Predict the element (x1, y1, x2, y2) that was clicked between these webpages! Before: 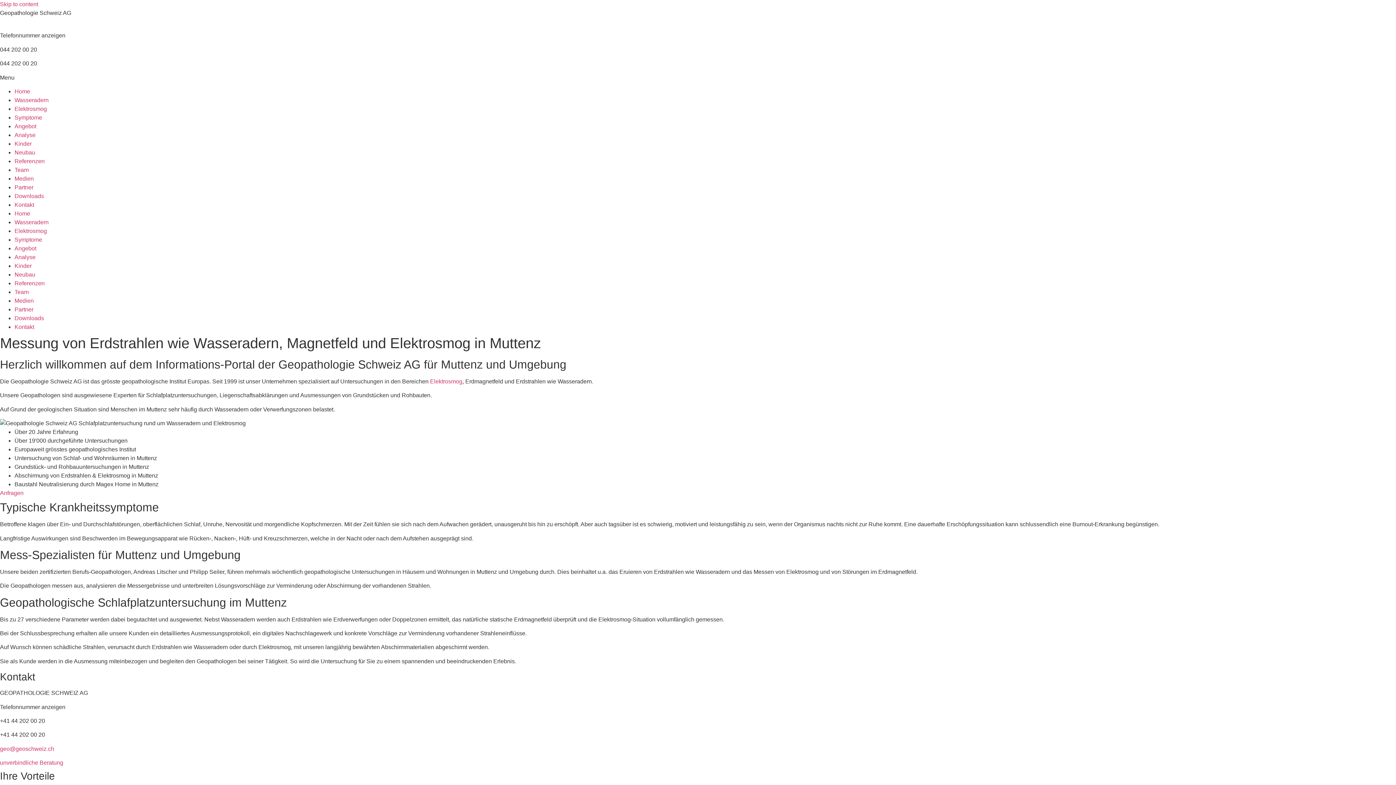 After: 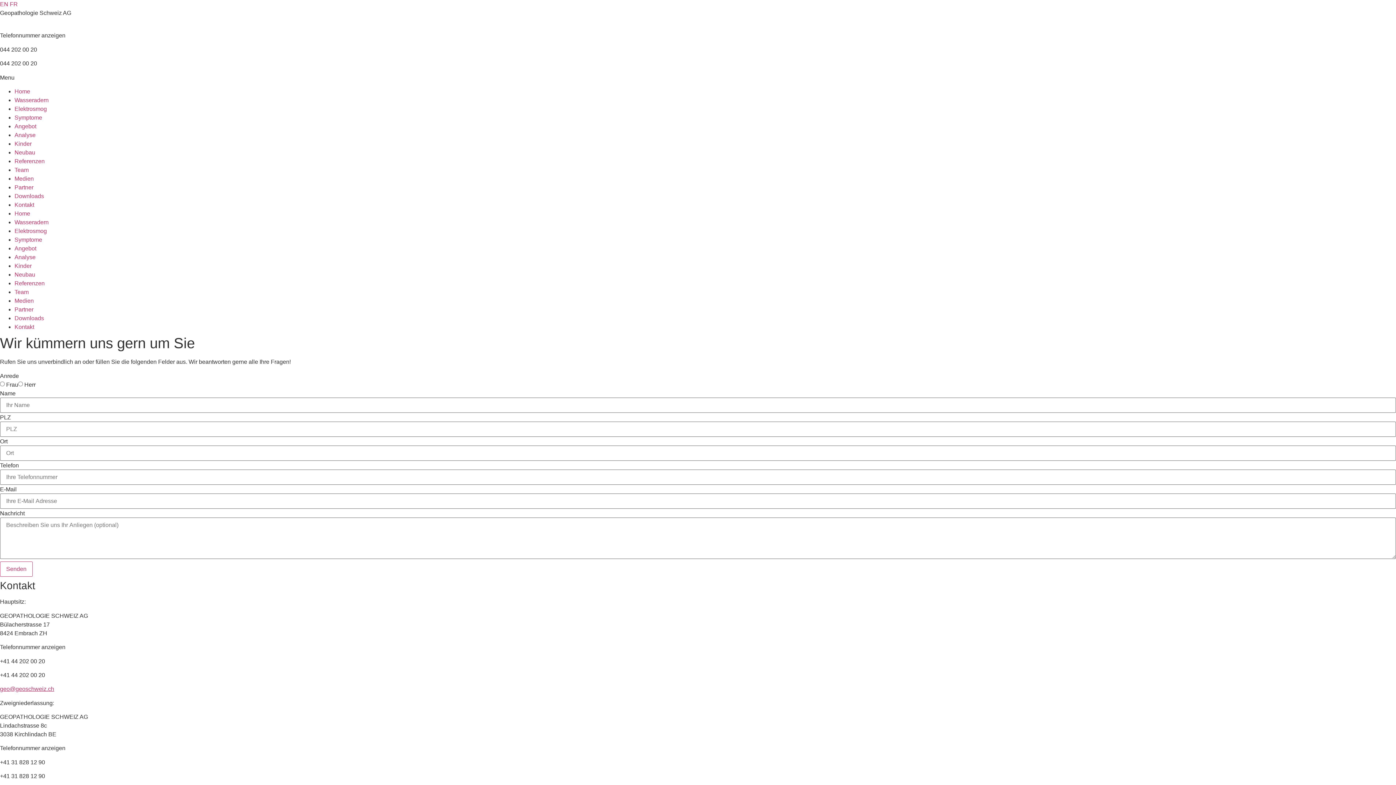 Action: label: Kontakt bbox: (14, 323, 34, 330)